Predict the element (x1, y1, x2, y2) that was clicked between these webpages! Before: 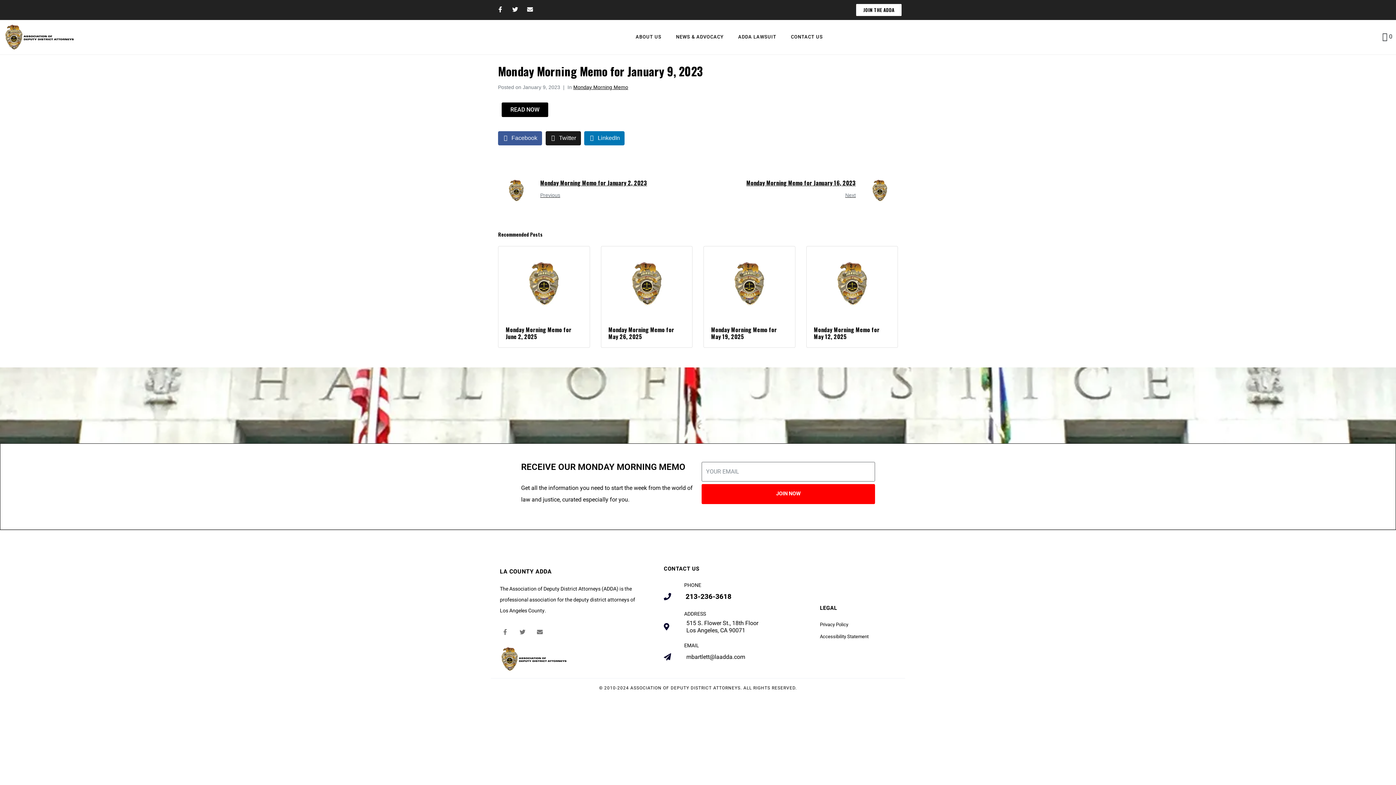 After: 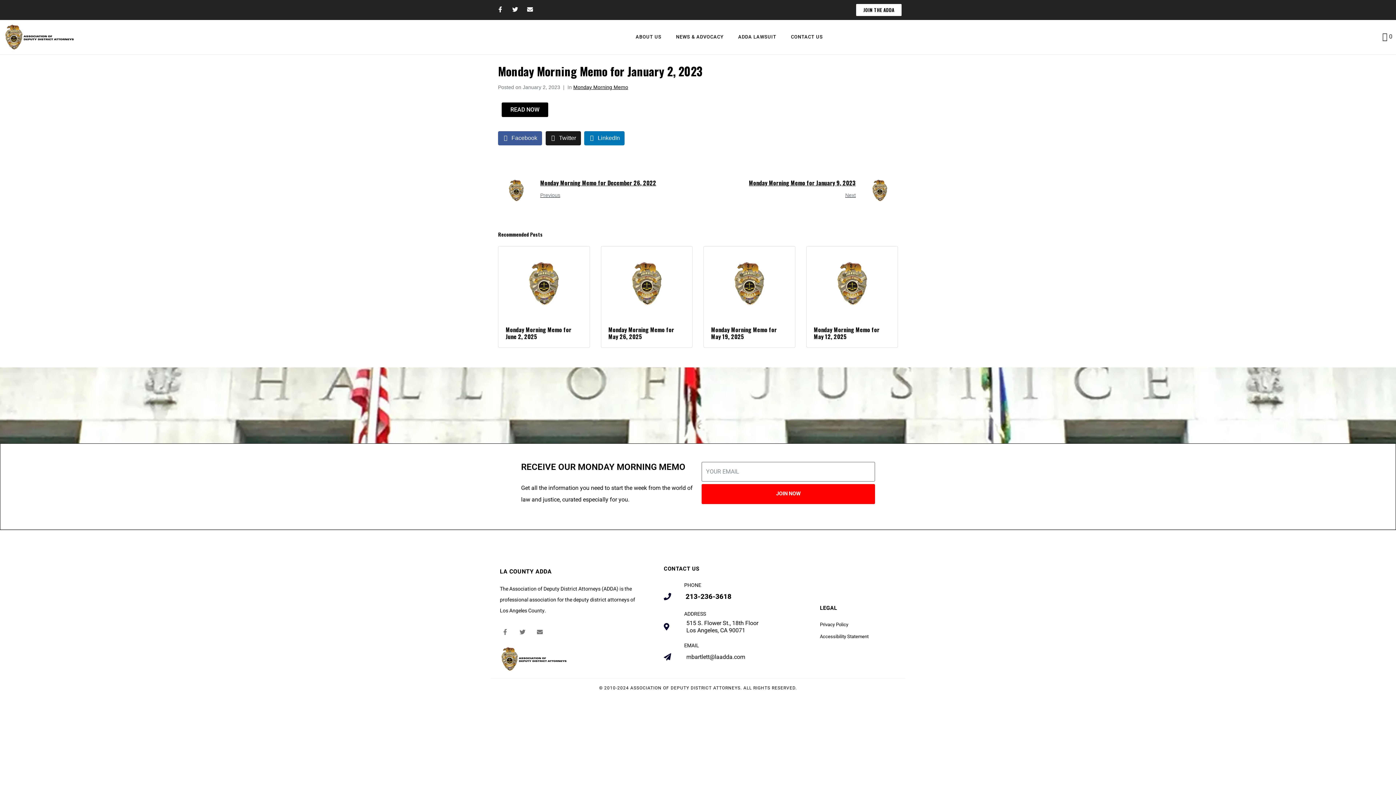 Action: label: Monday Morning Memo for January 2, 2023
Previous bbox: (492, 172, 698, 208)